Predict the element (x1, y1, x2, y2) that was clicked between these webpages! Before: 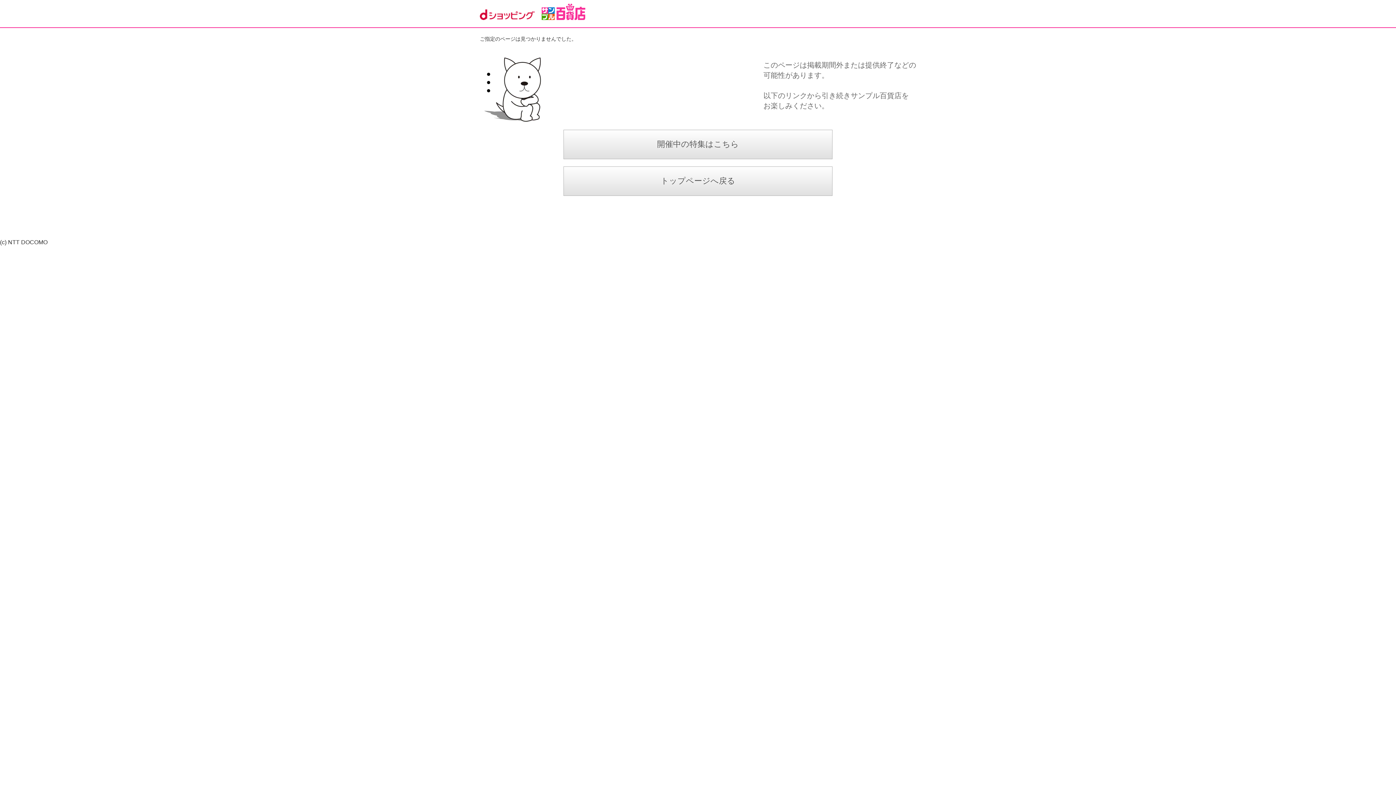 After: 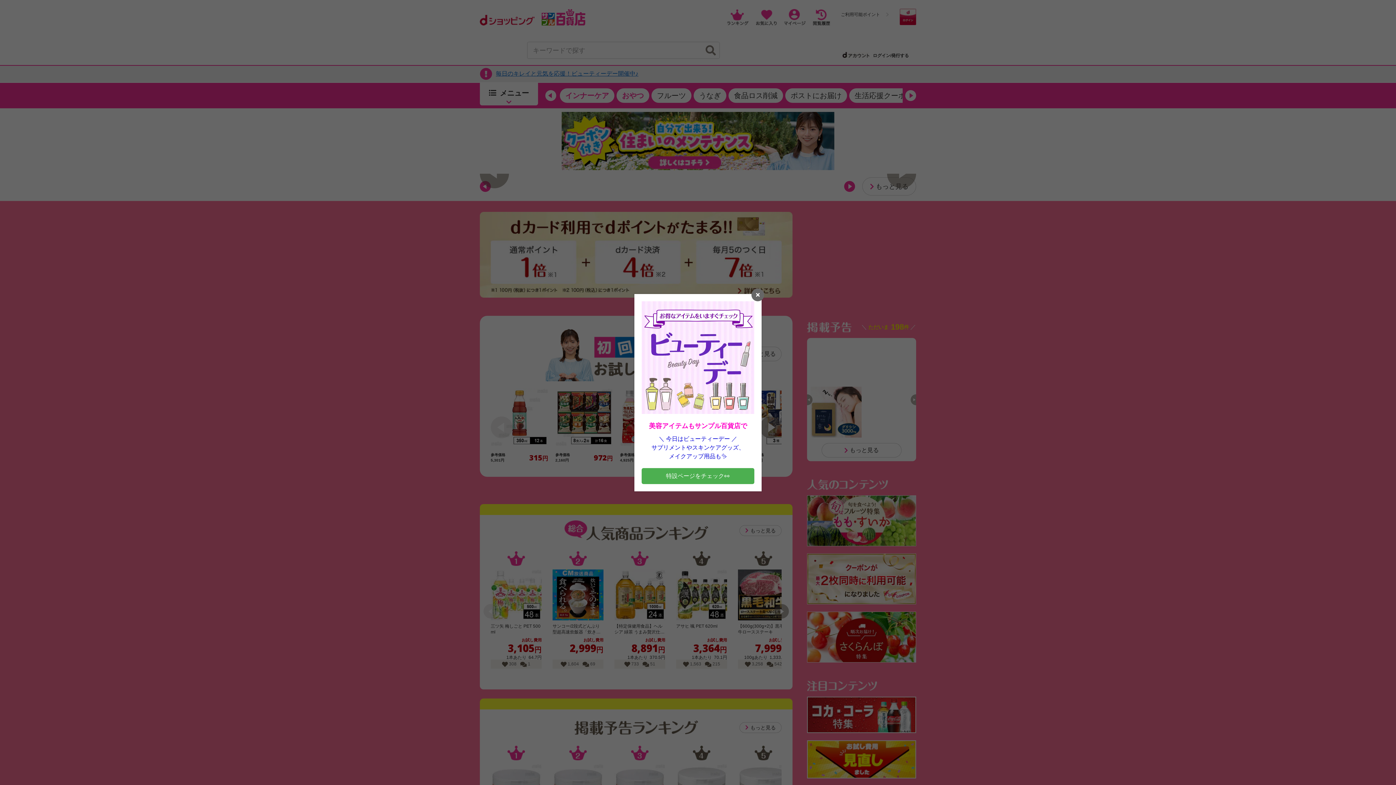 Action: bbox: (480, 166, 916, 195) label: トップページへ戻る